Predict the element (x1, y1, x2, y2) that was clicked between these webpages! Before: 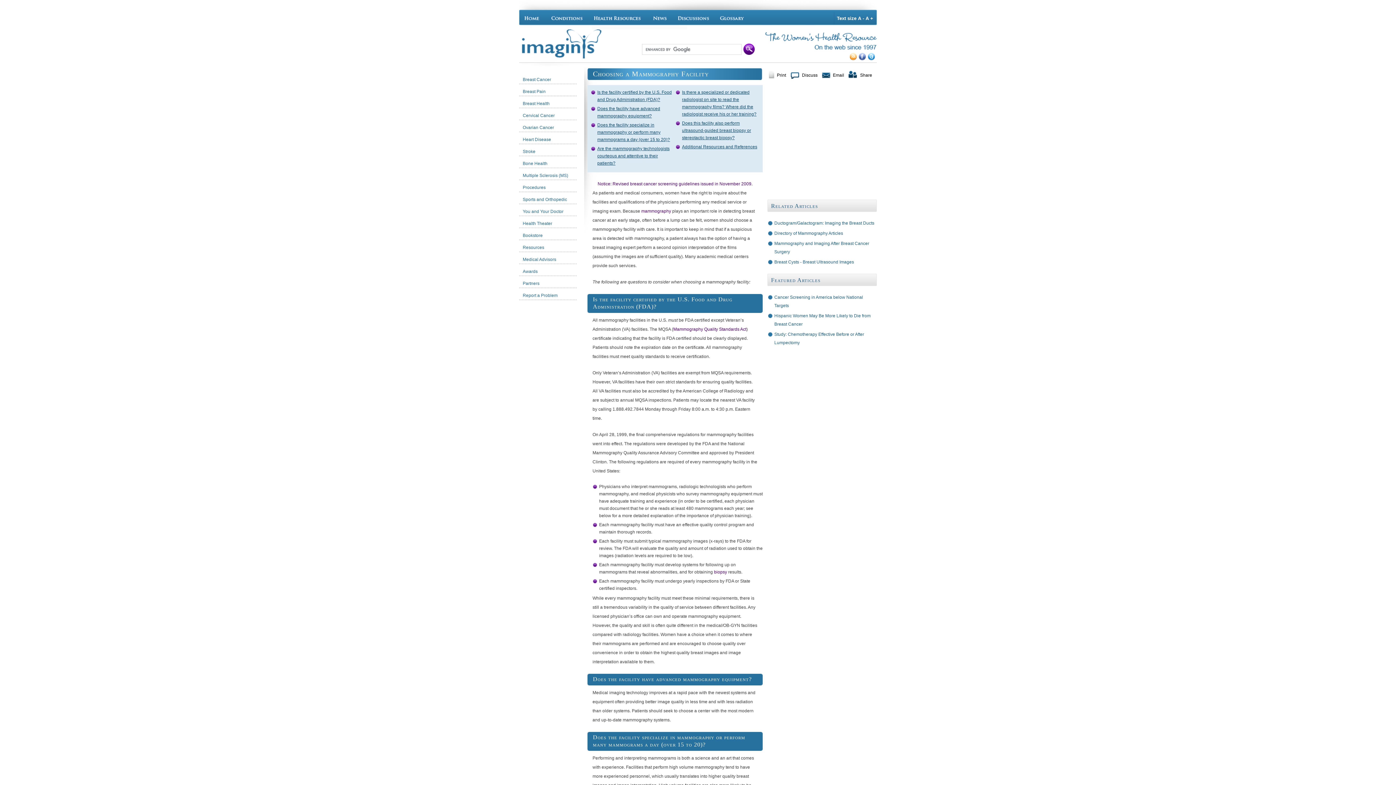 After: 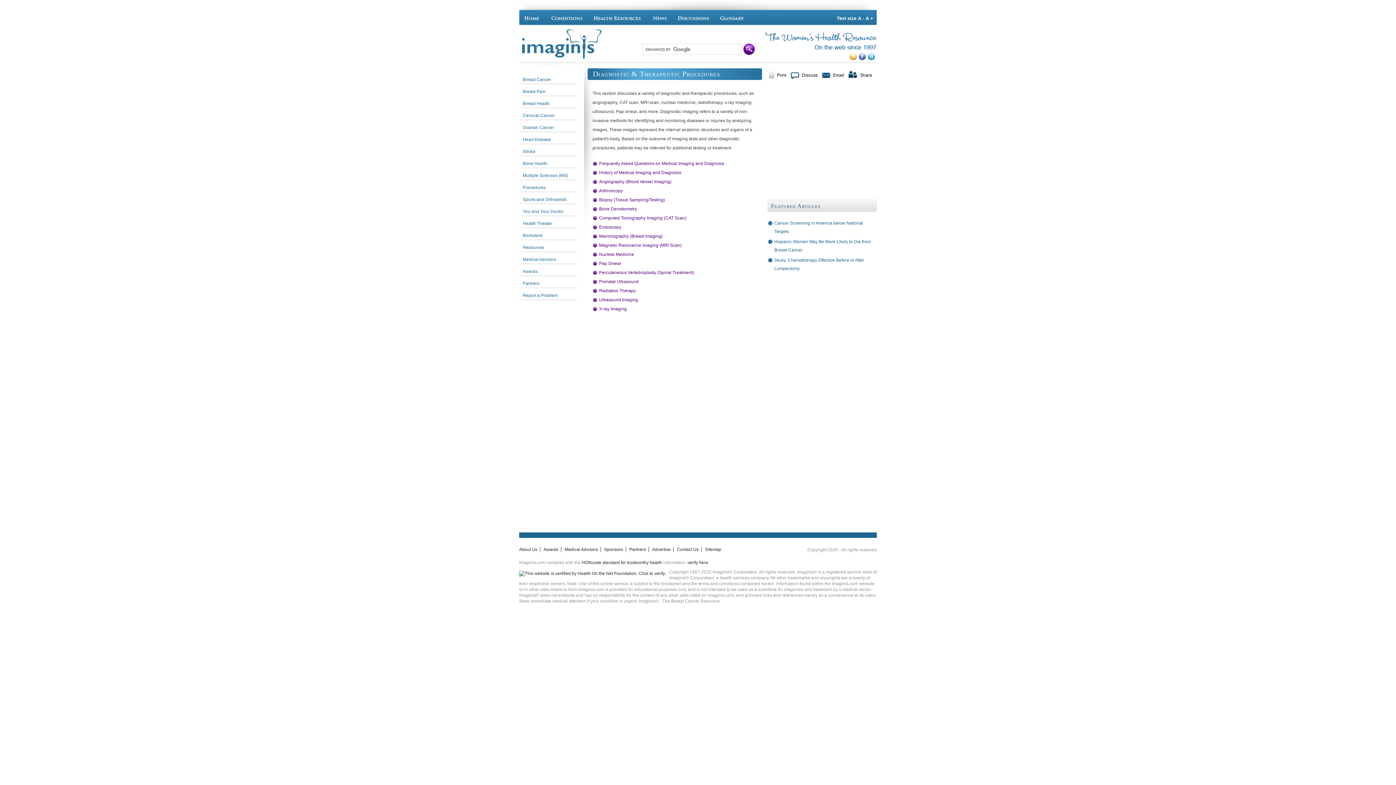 Action: bbox: (519, 183, 587, 195) label: Procedures